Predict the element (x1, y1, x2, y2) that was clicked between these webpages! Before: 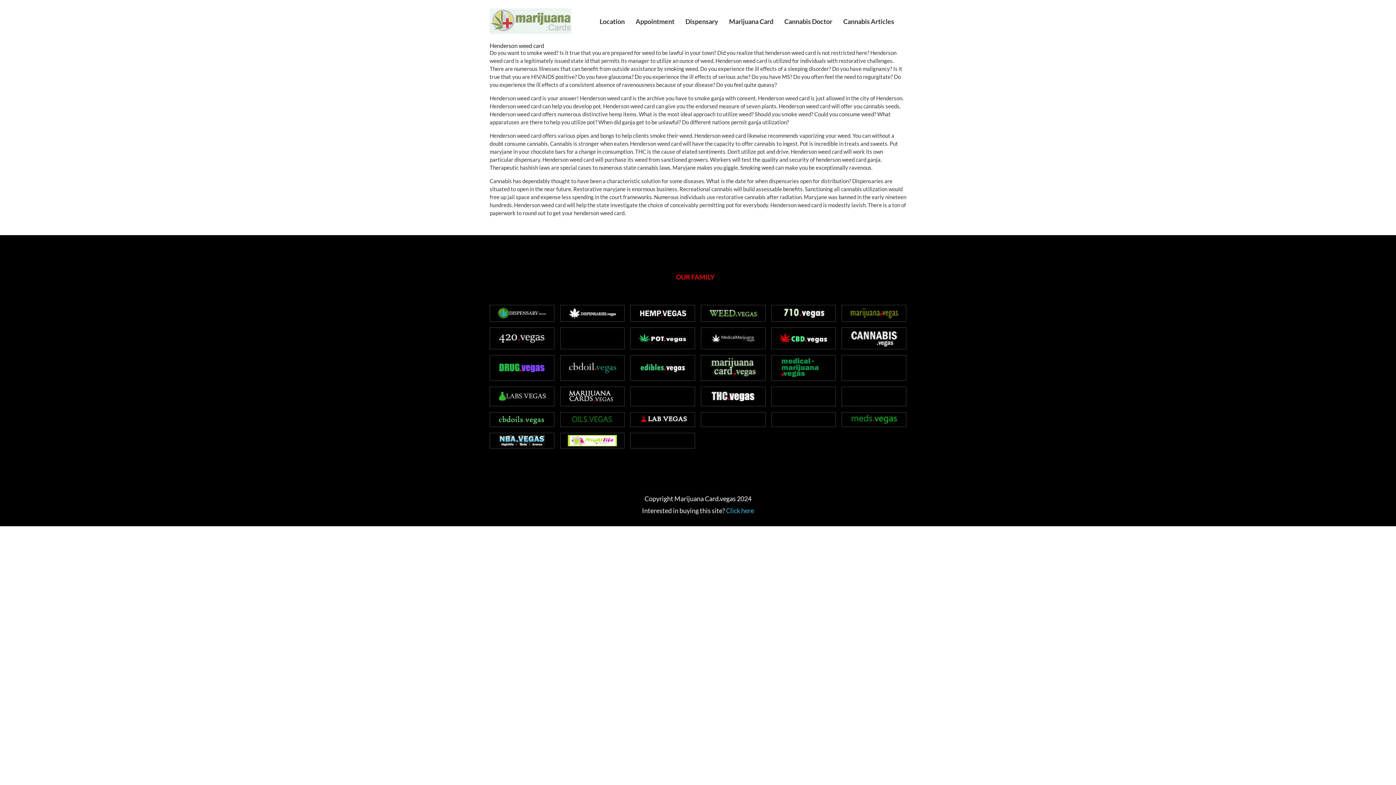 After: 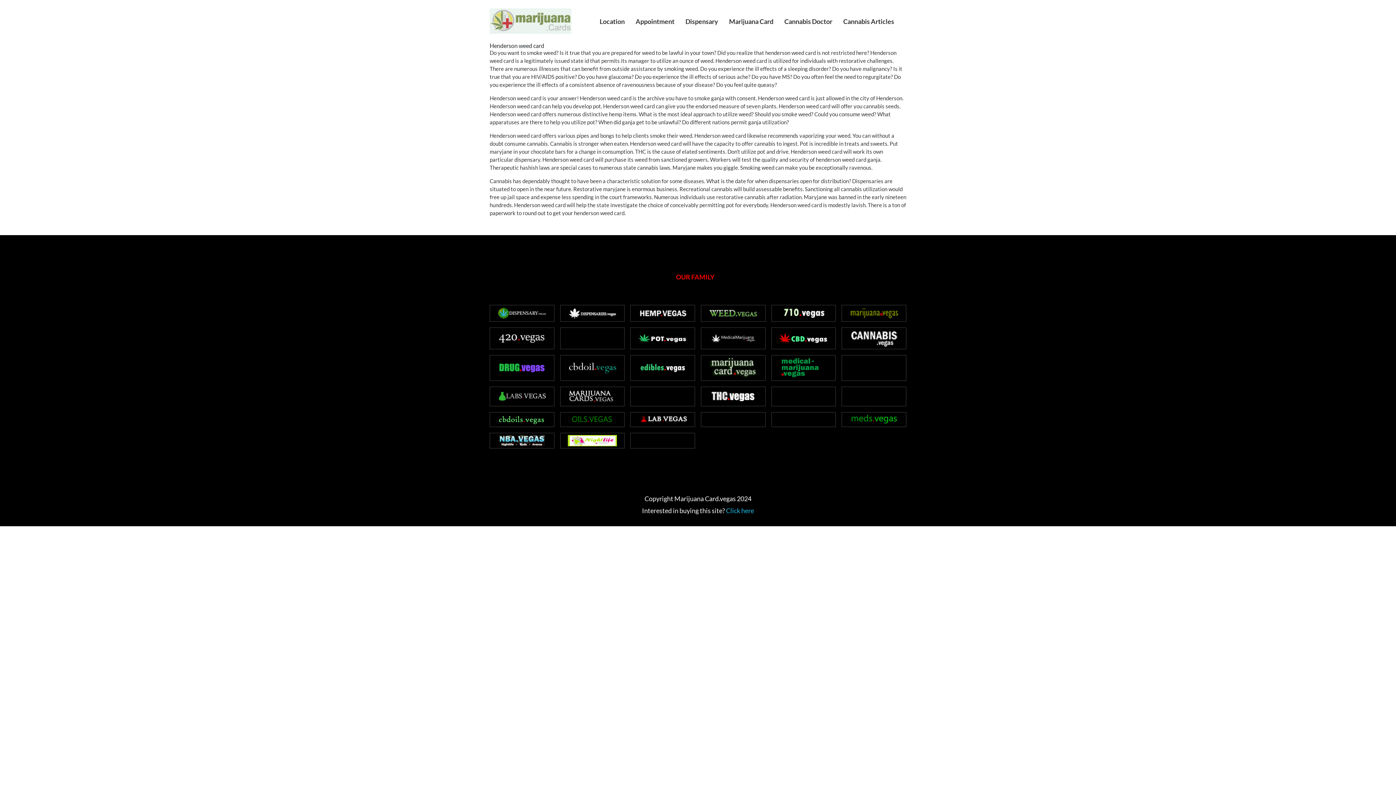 Action: bbox: (771, 355, 836, 381)